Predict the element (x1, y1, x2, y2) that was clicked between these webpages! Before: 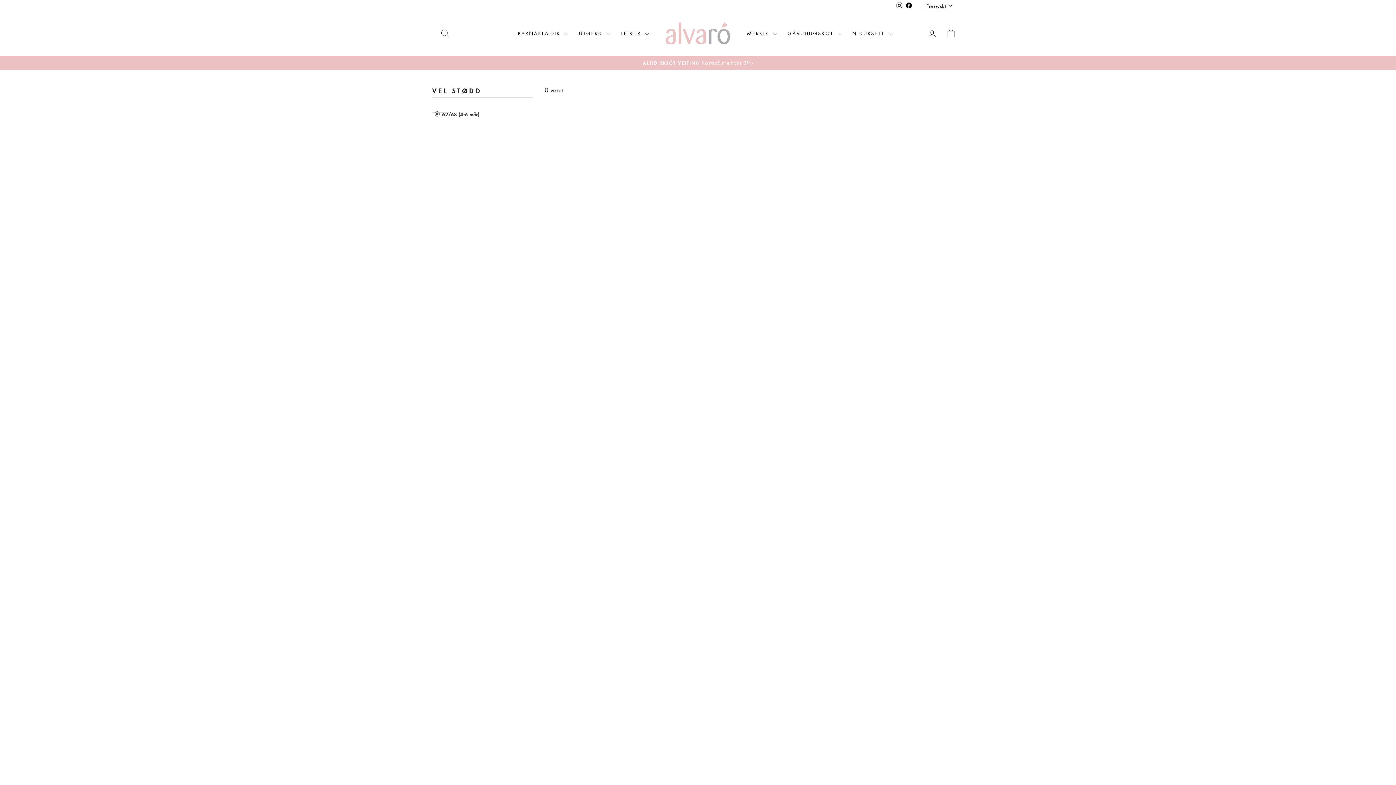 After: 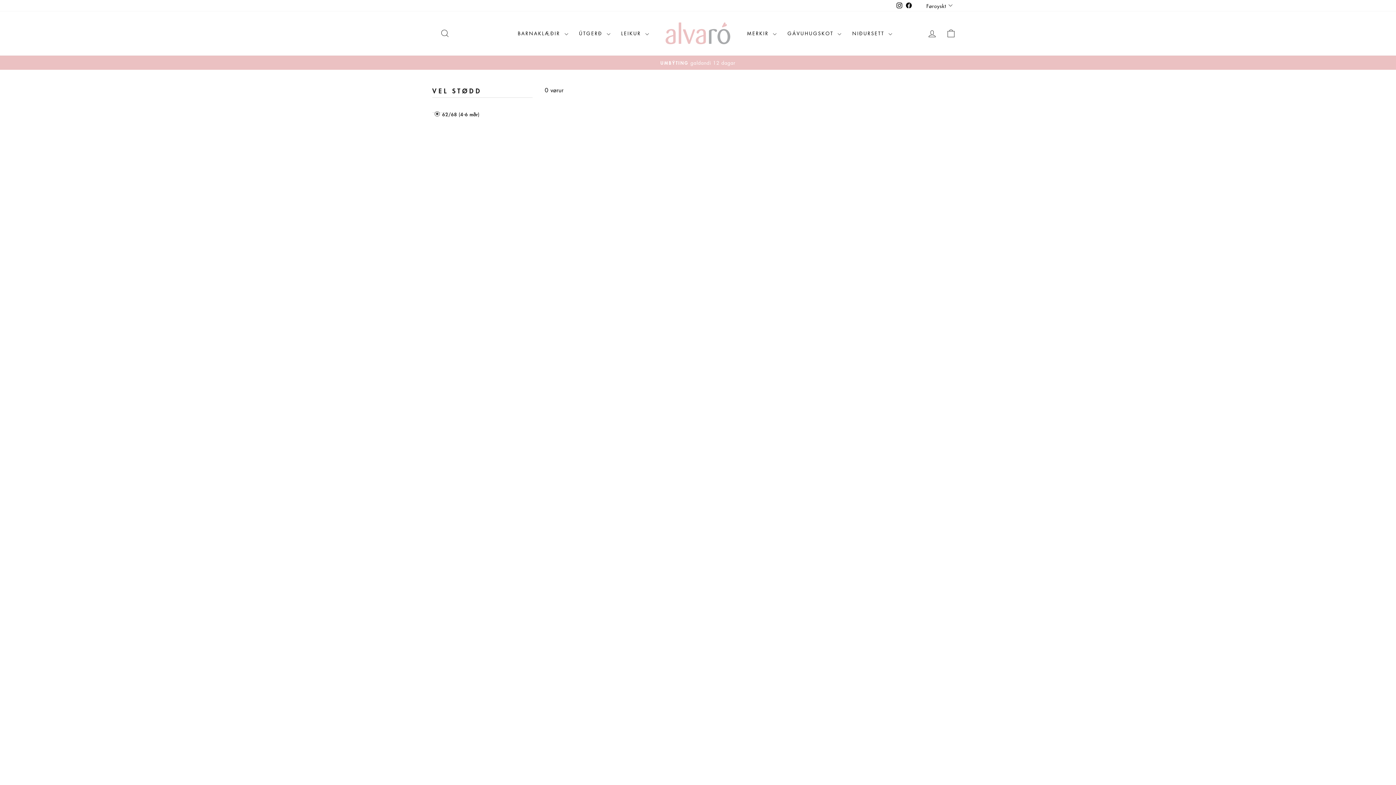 Action: bbox: (904, 0, 913, 11) label: Facebook